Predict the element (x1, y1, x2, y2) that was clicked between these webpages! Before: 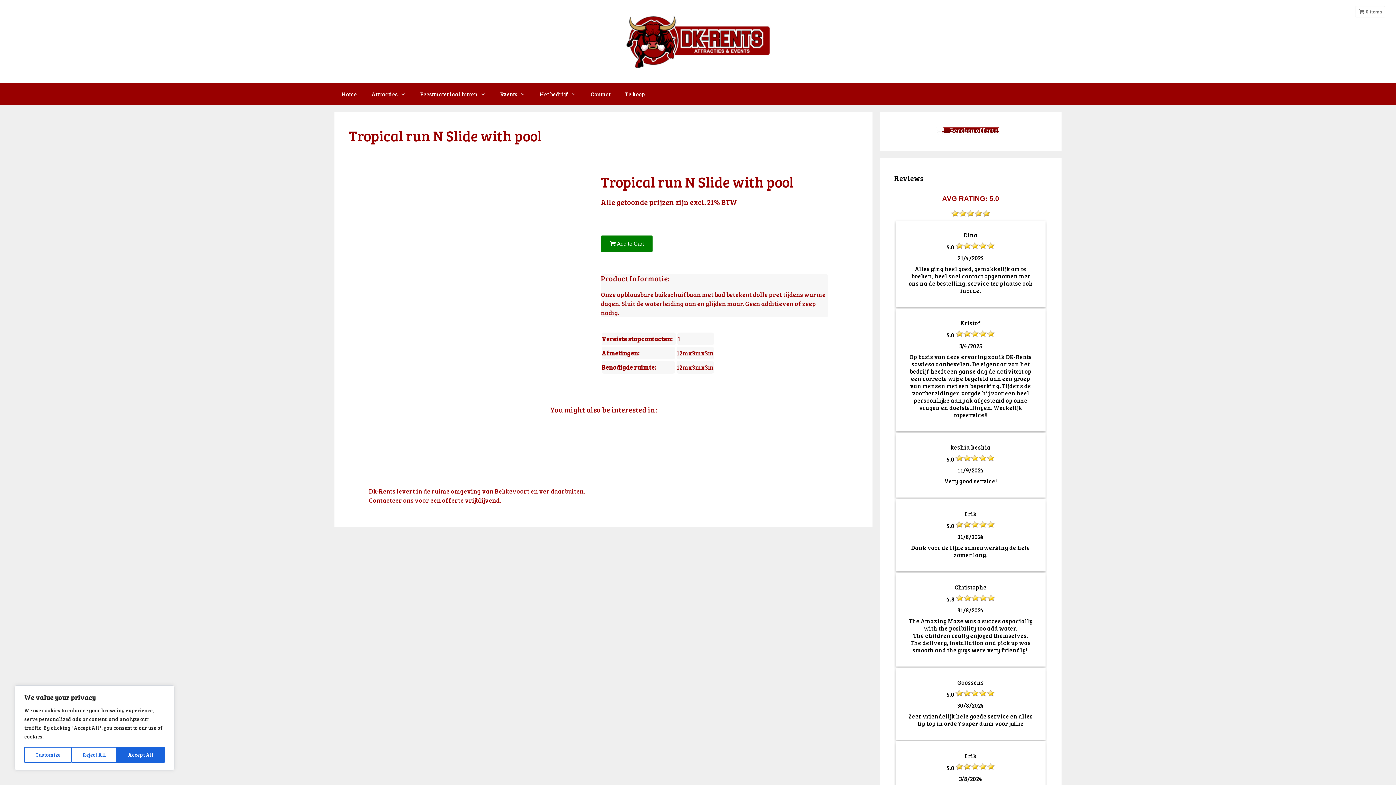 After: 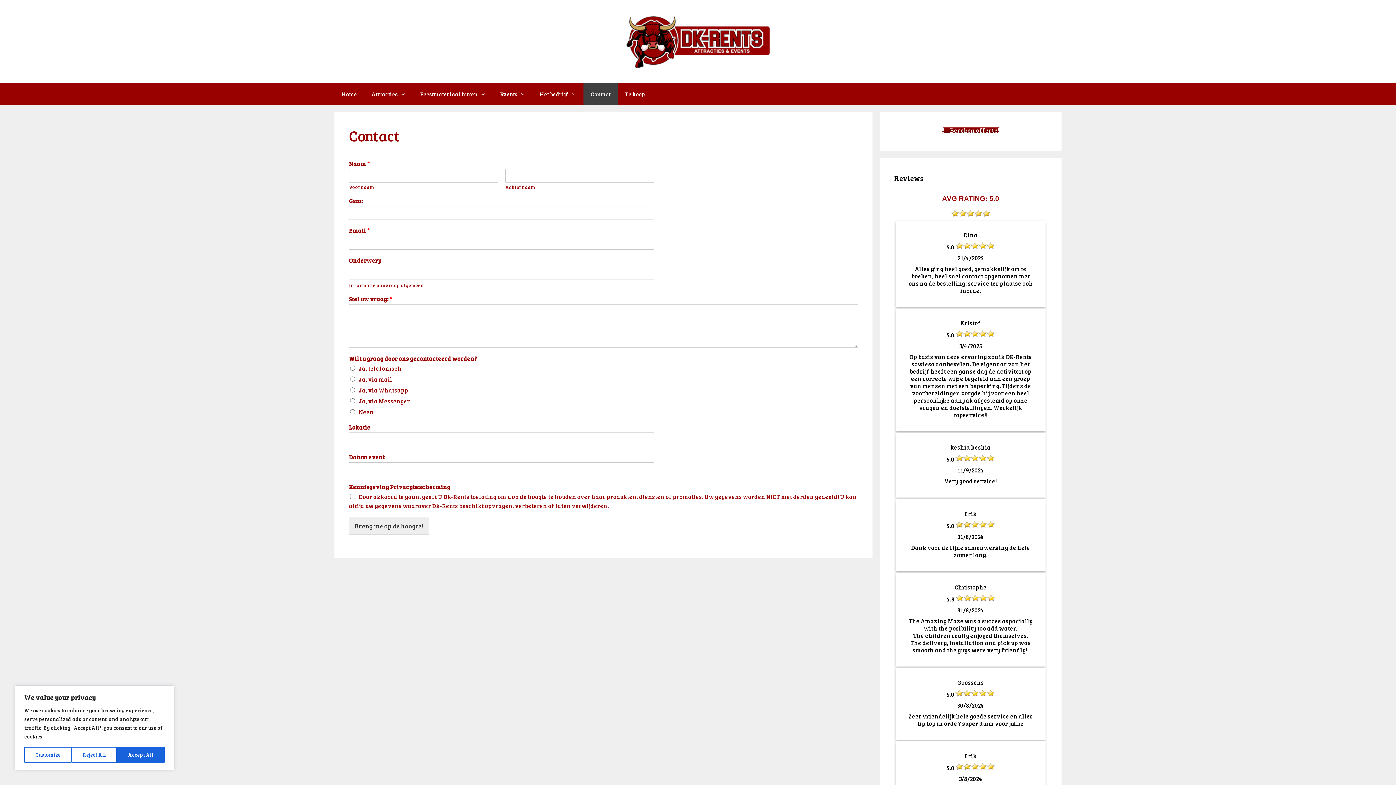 Action: label: Contact bbox: (583, 83, 617, 105)